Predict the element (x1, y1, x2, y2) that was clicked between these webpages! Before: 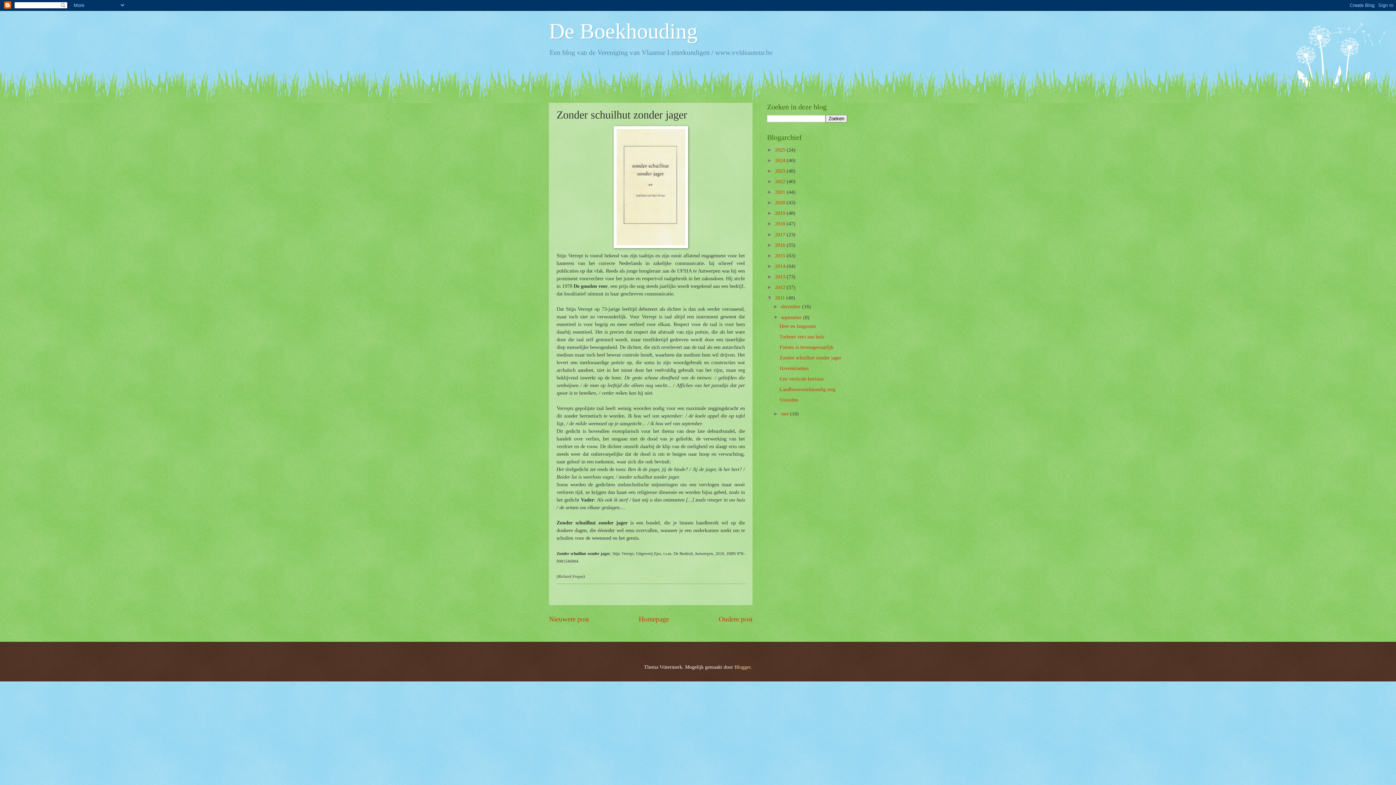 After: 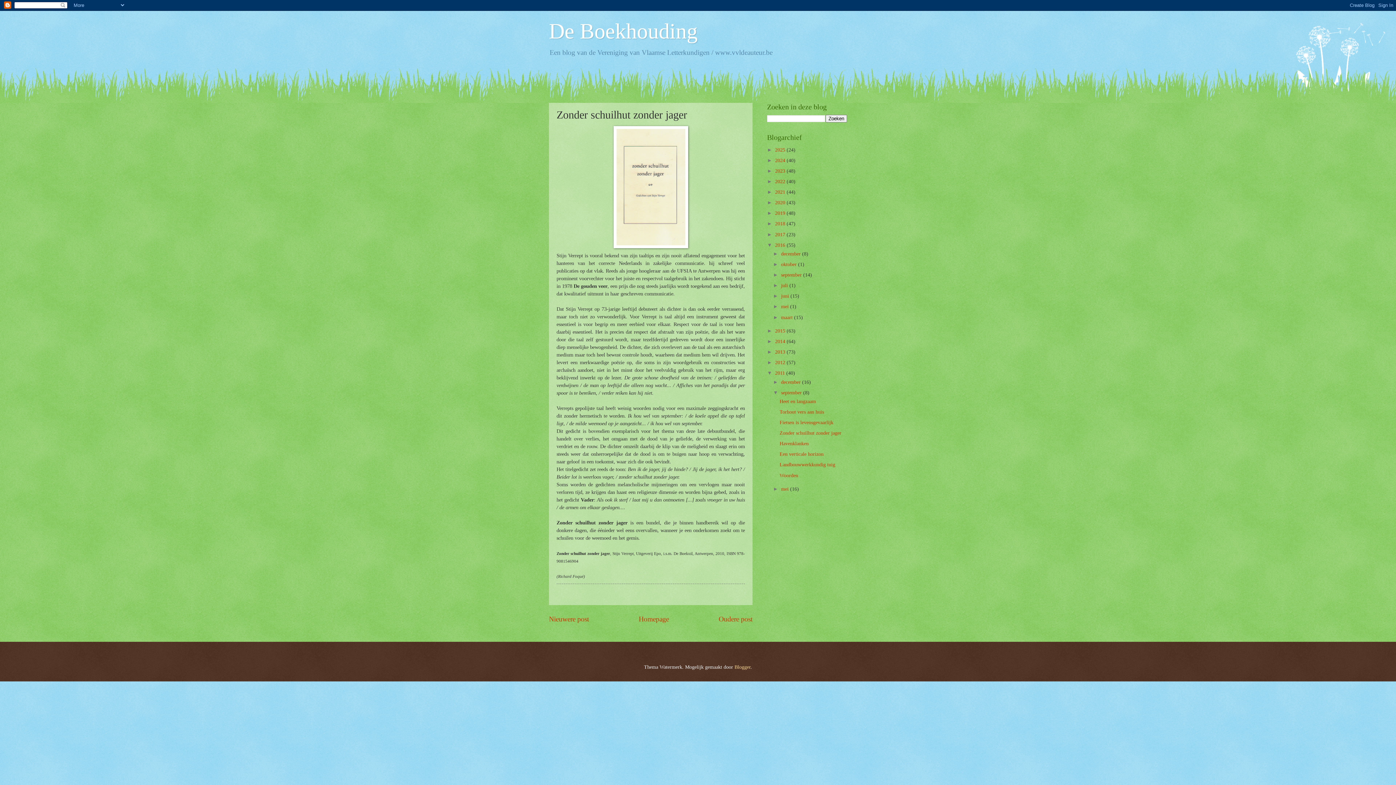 Action: bbox: (767, 242, 775, 247) label: ►  